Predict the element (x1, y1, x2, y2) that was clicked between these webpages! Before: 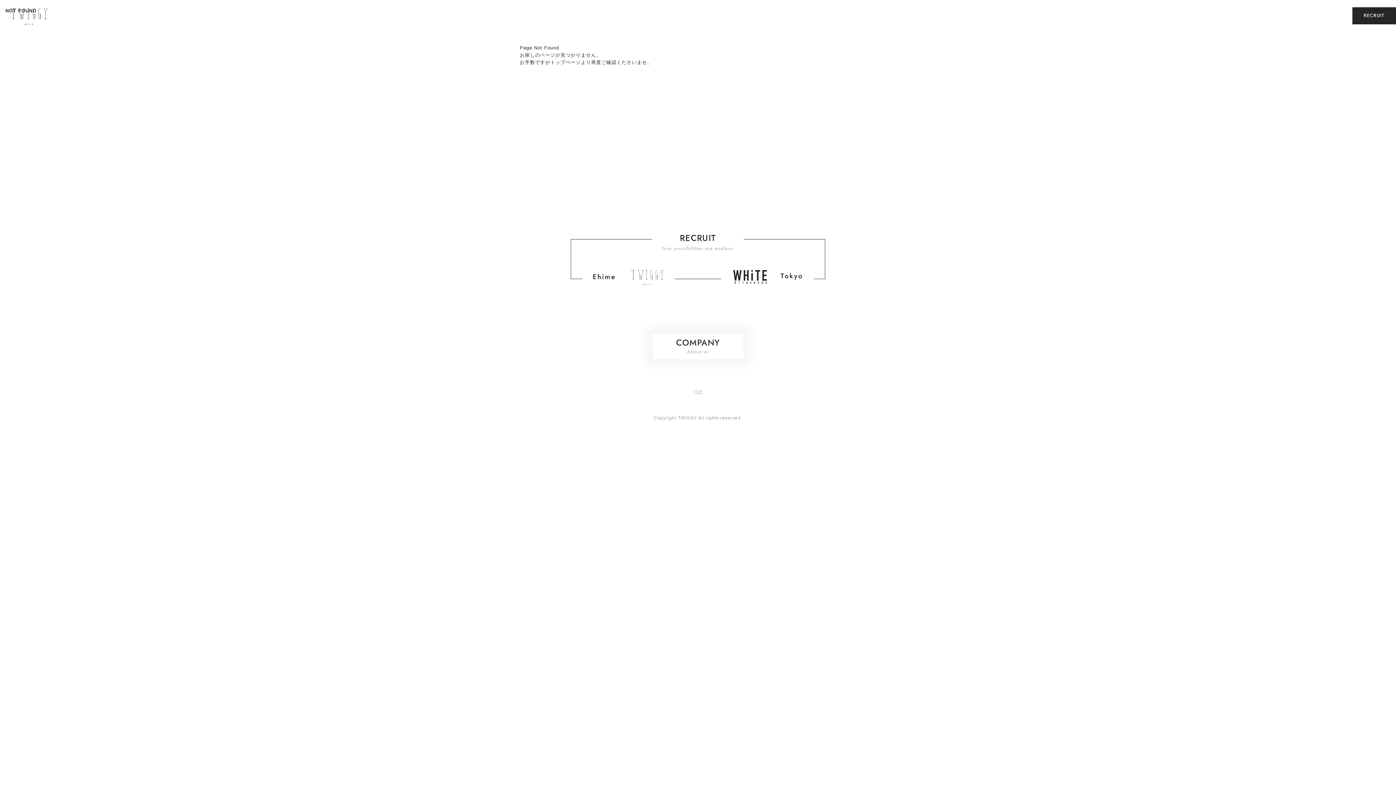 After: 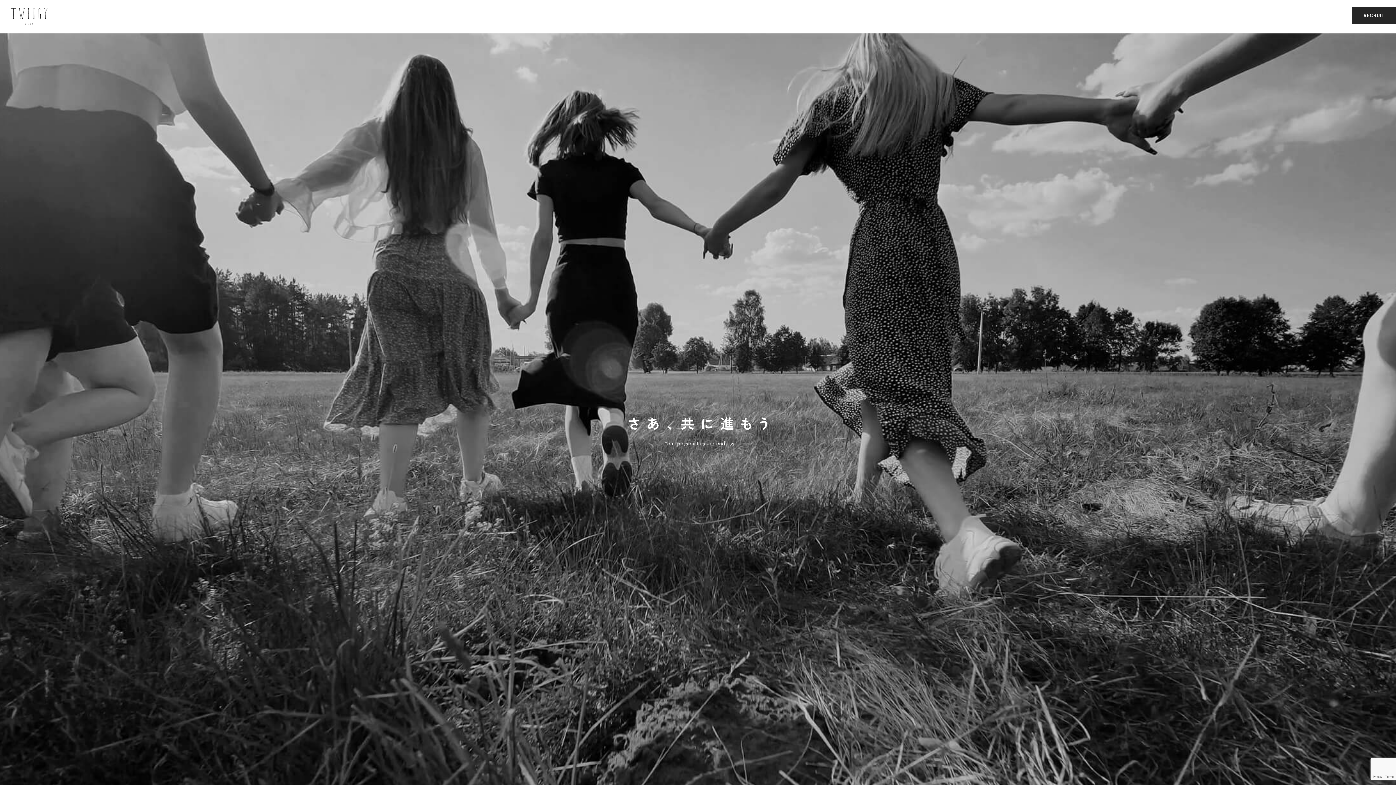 Action: bbox: (582, 266, 674, 288)